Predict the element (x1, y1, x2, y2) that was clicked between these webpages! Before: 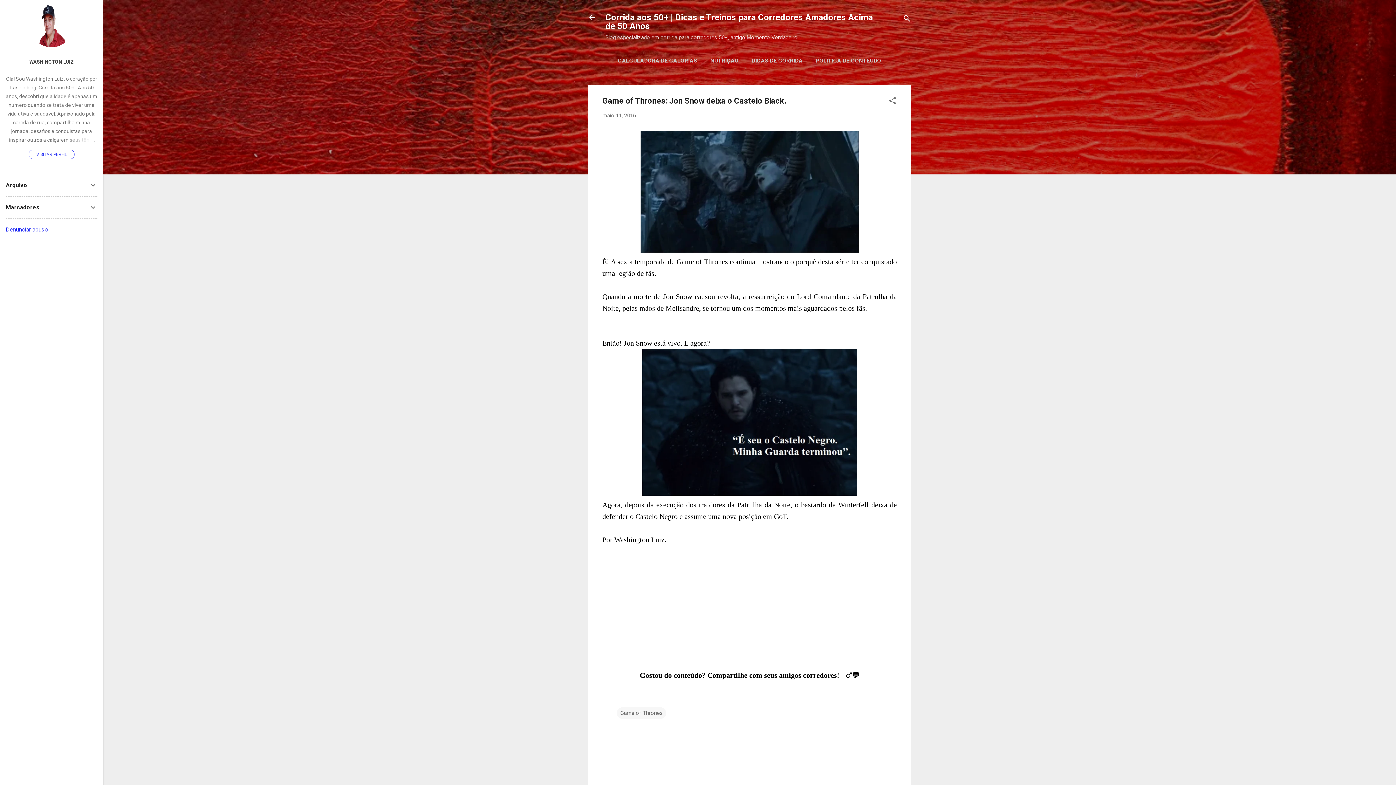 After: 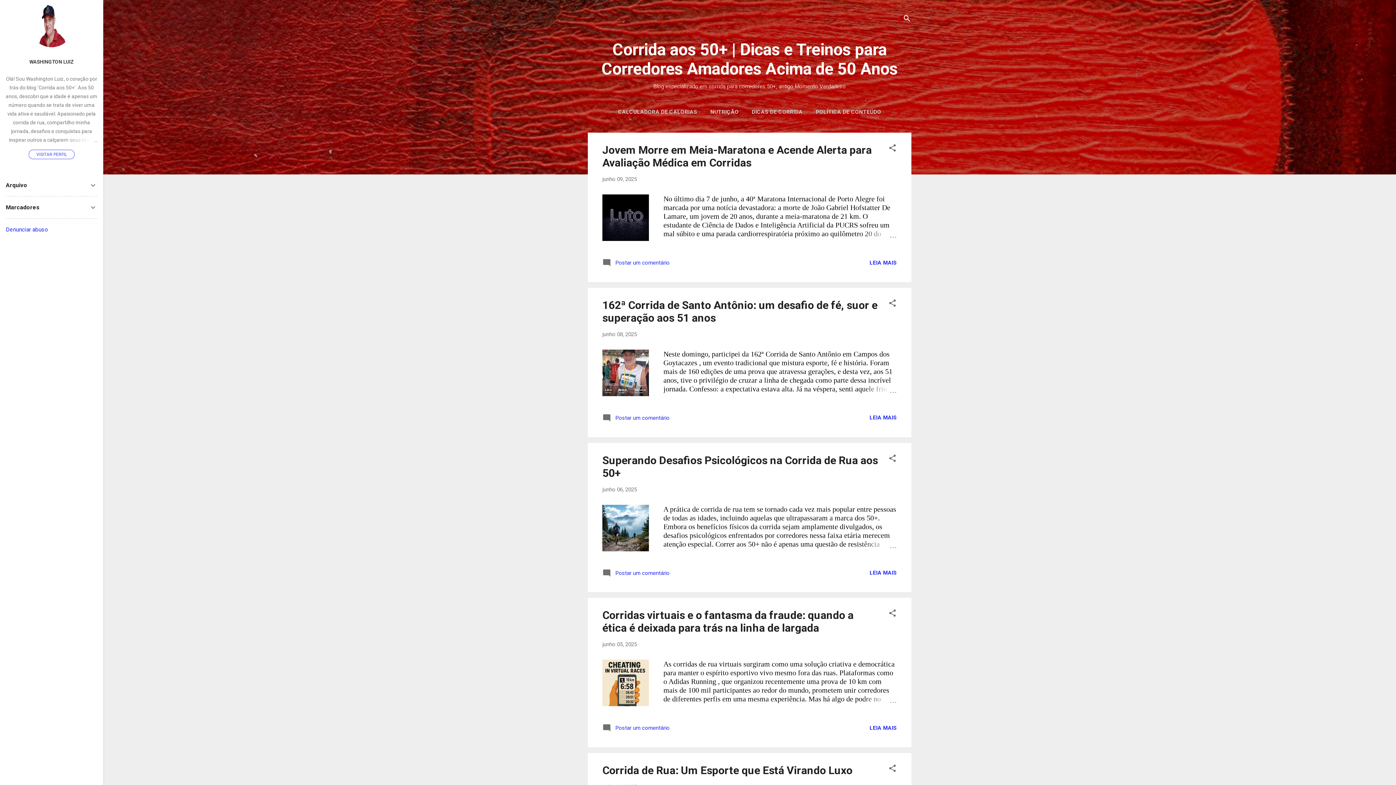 Action: bbox: (588, 13, 596, 23)